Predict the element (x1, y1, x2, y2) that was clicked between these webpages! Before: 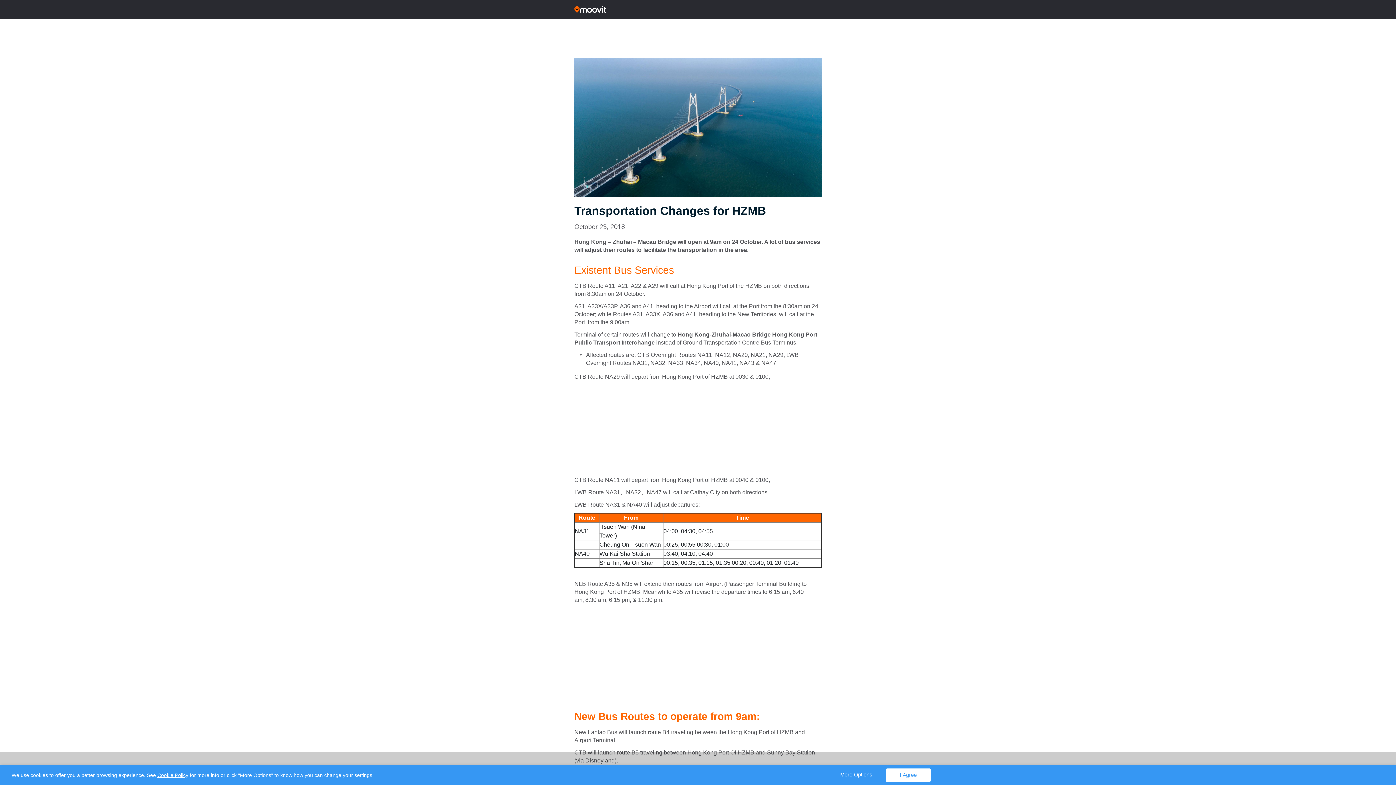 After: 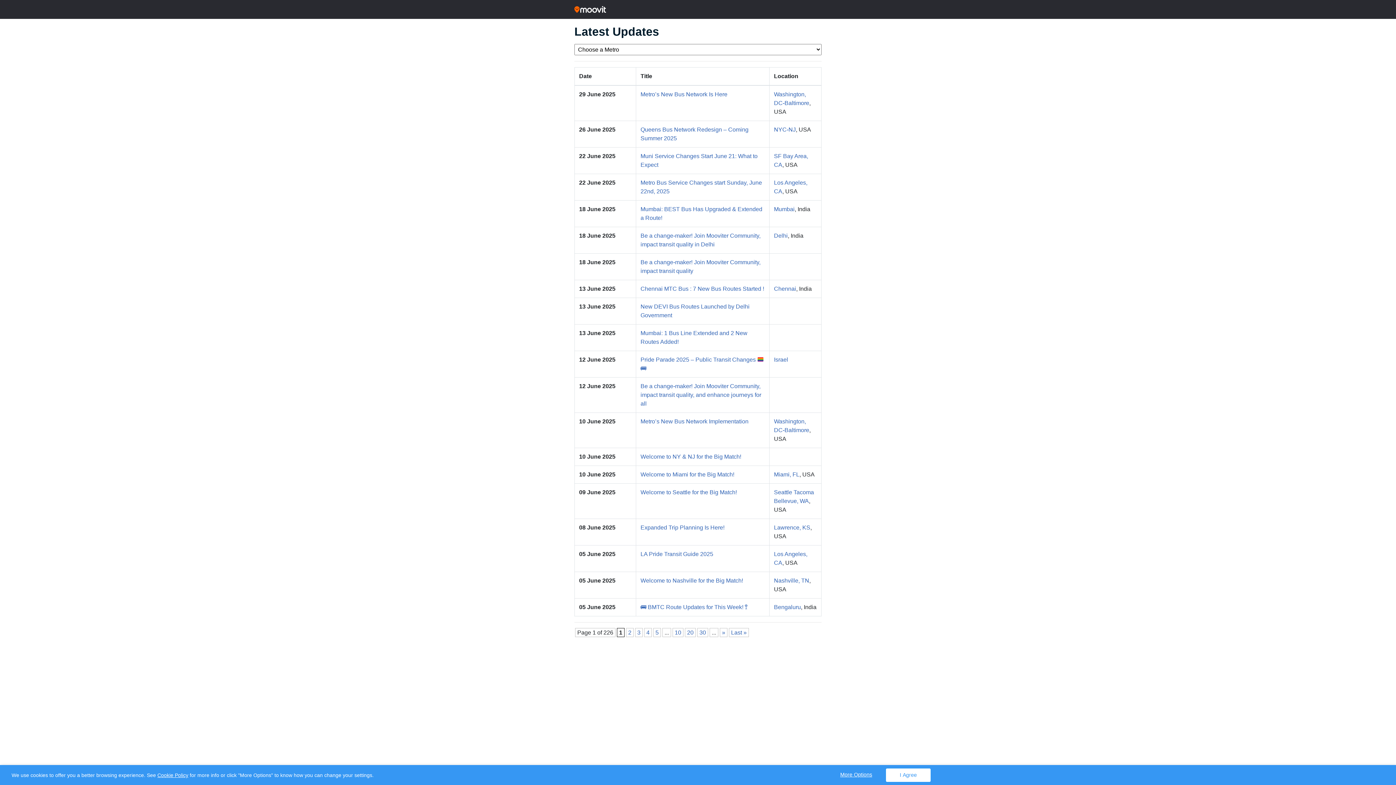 Action: bbox: (574, 3, 821, 15)